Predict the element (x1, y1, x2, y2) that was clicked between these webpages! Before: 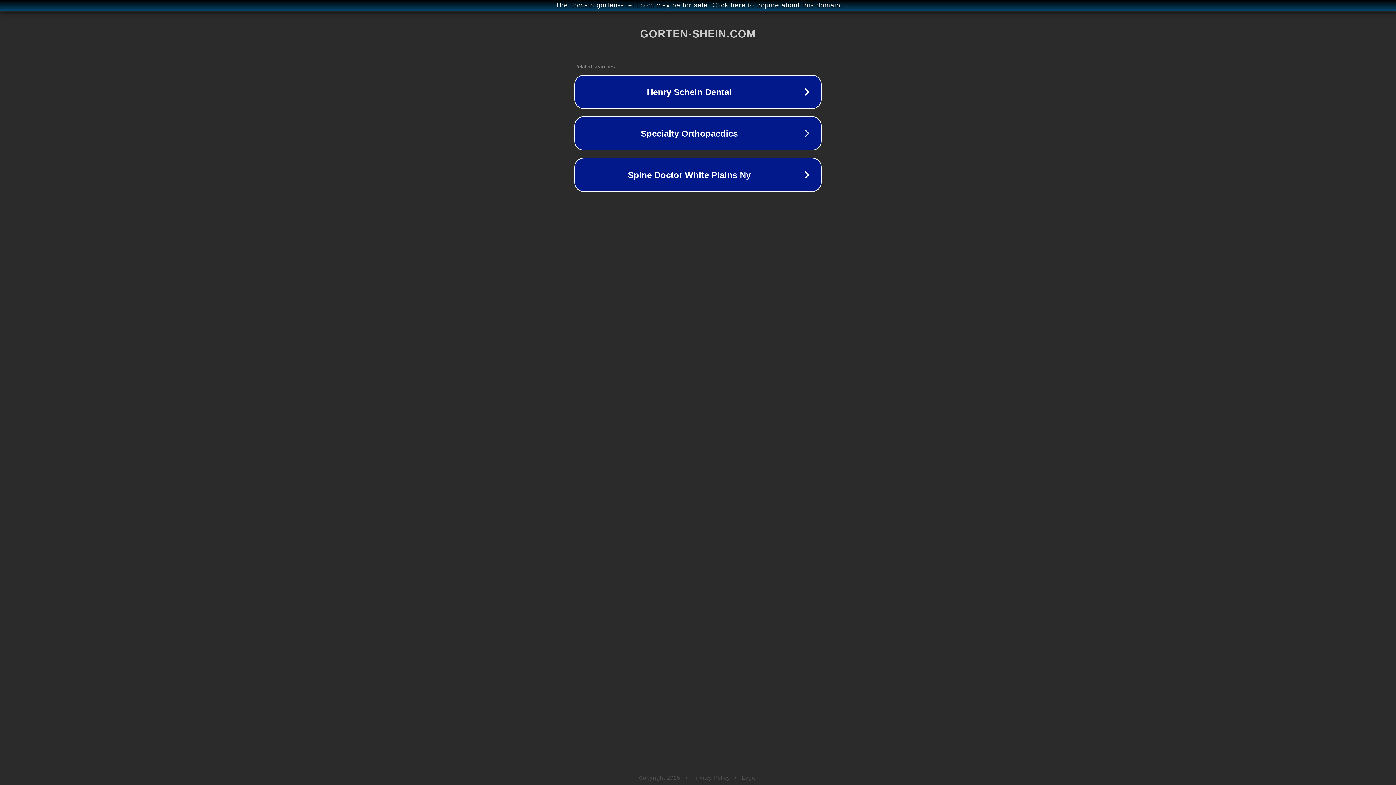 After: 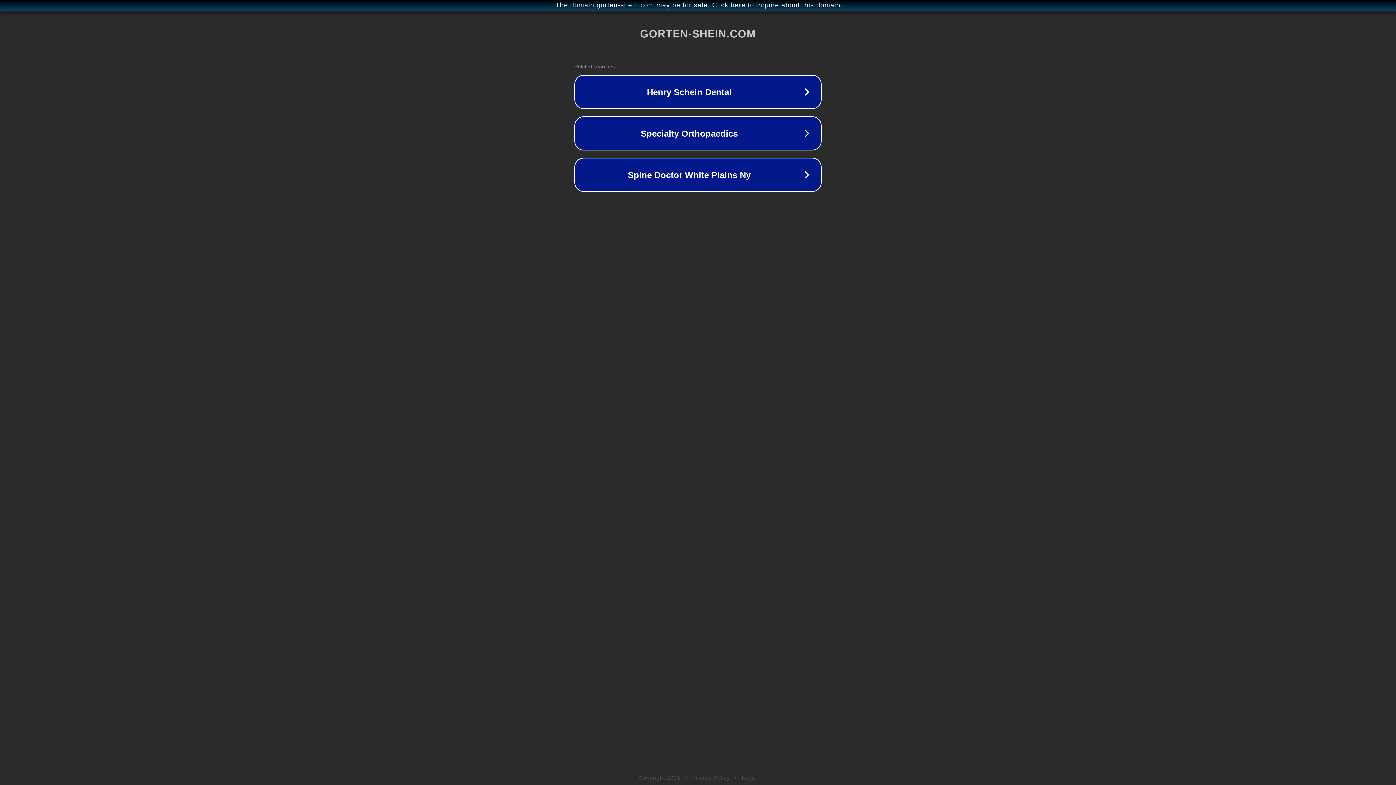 Action: label: Legal bbox: (742, 775, 757, 781)